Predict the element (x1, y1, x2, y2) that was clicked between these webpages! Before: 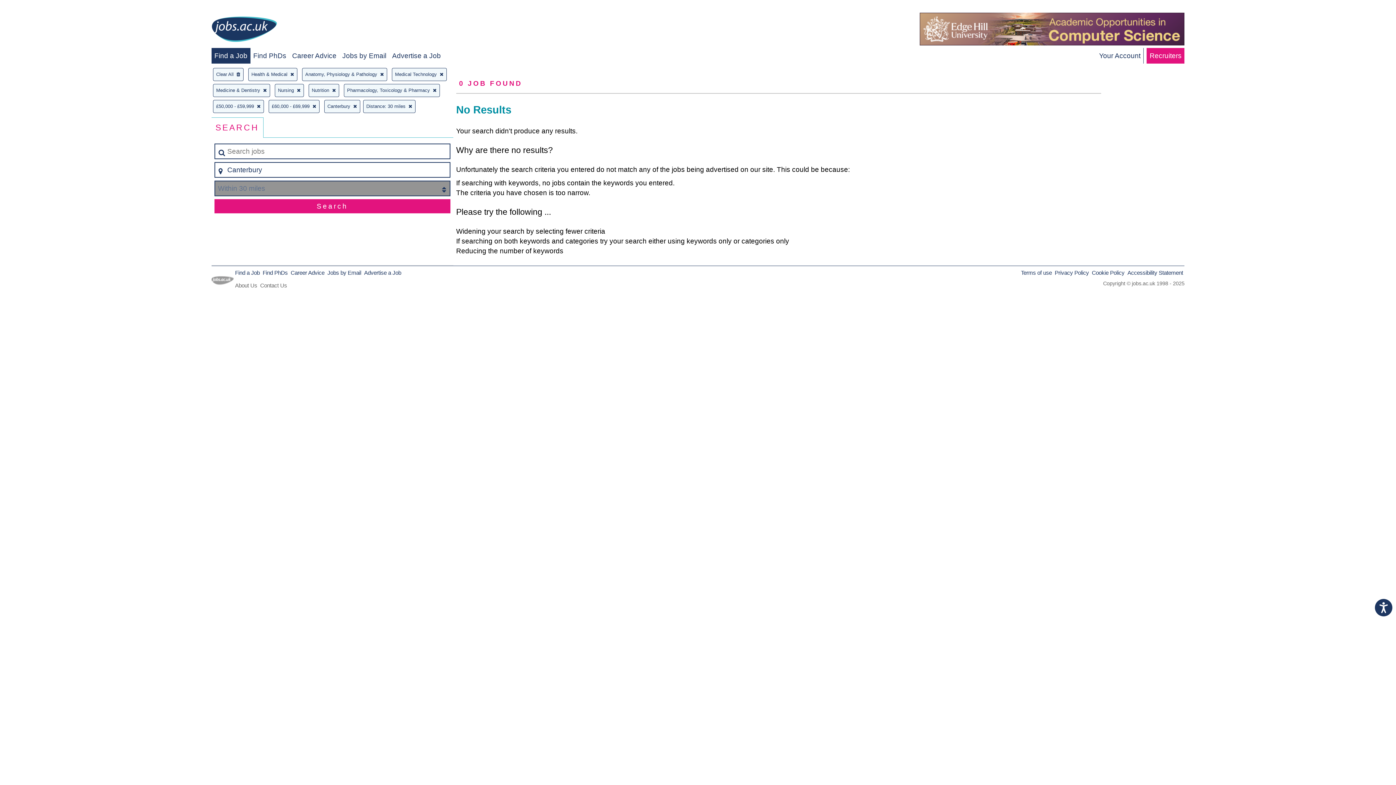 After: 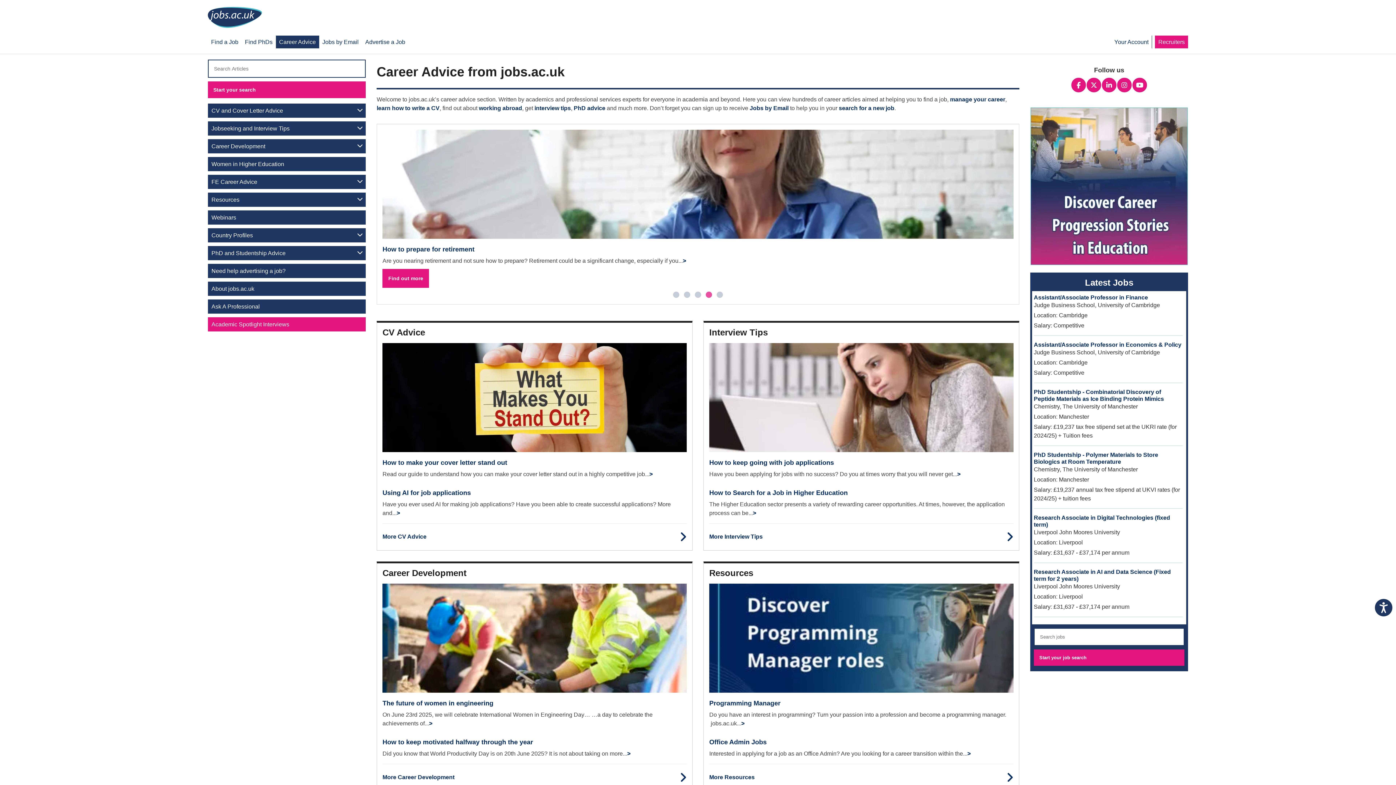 Action: label: Career Advice bbox: (292, 52, 336, 59)